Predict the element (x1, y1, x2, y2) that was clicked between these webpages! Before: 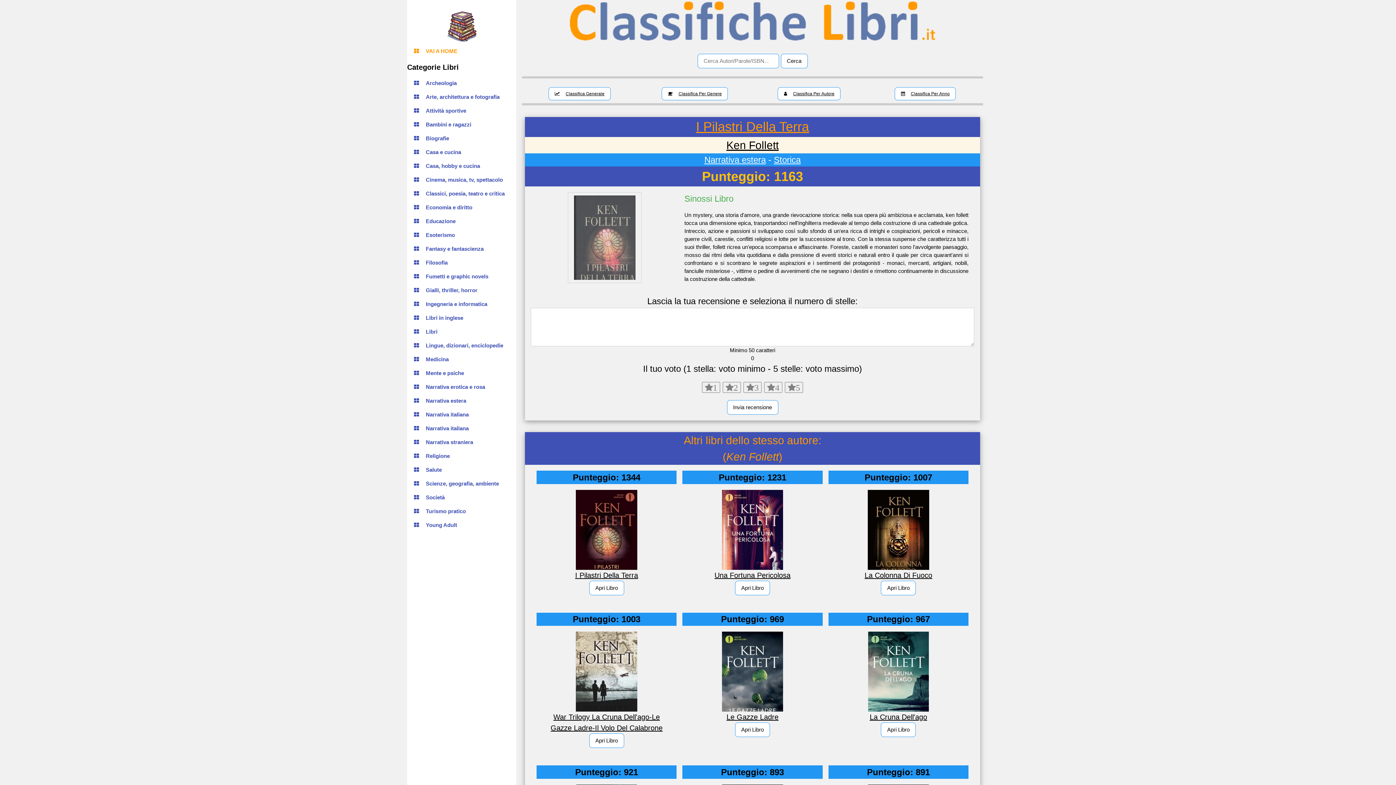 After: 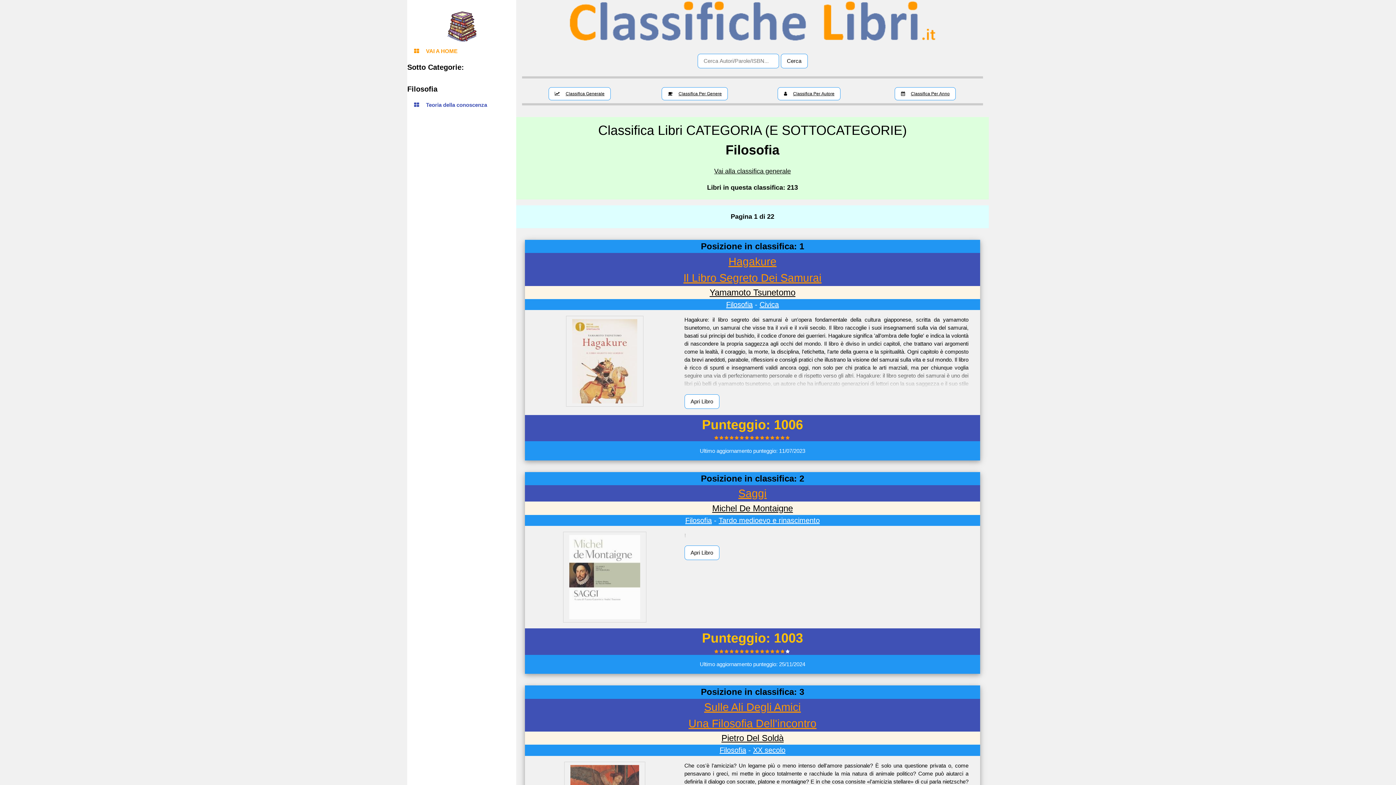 Action: bbox: (407, 256, 516, 269) label: Filosofia